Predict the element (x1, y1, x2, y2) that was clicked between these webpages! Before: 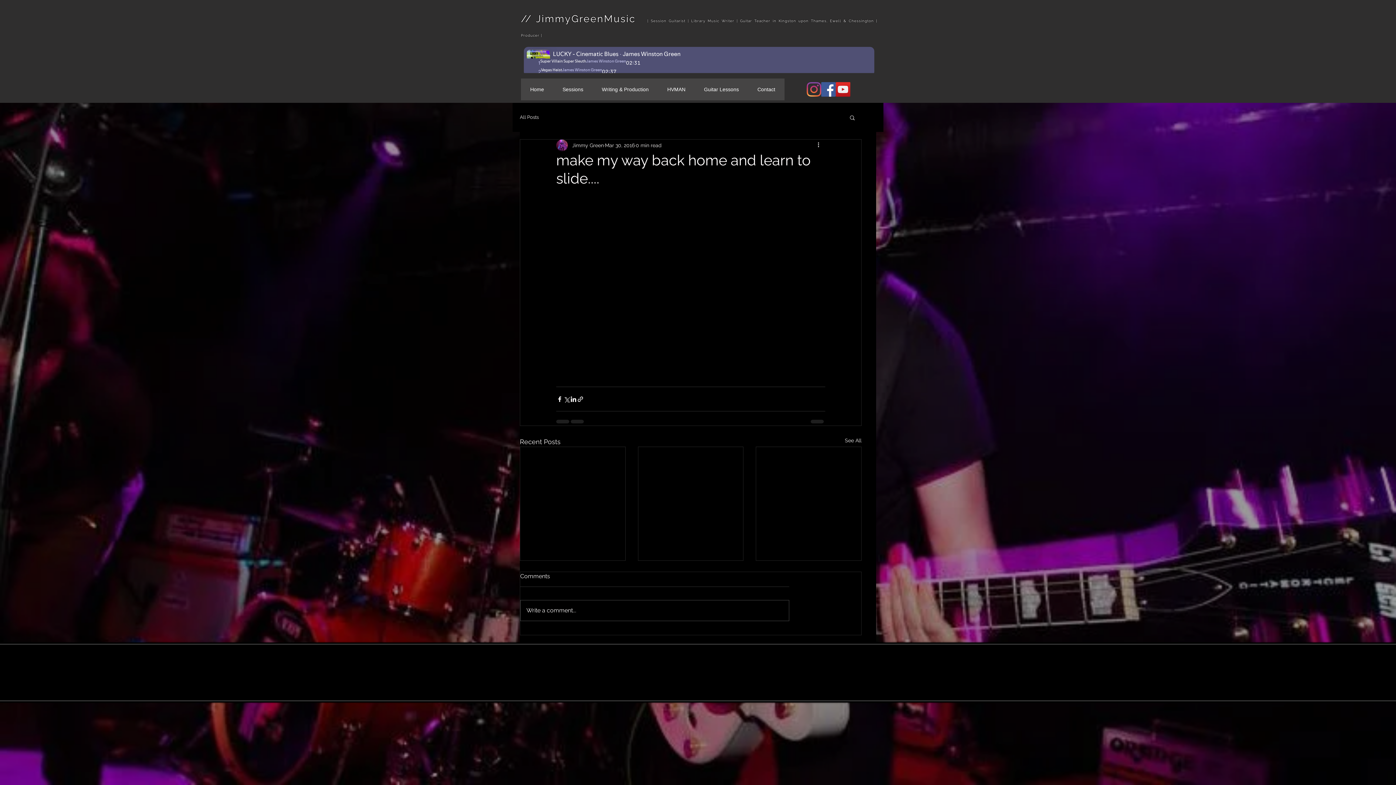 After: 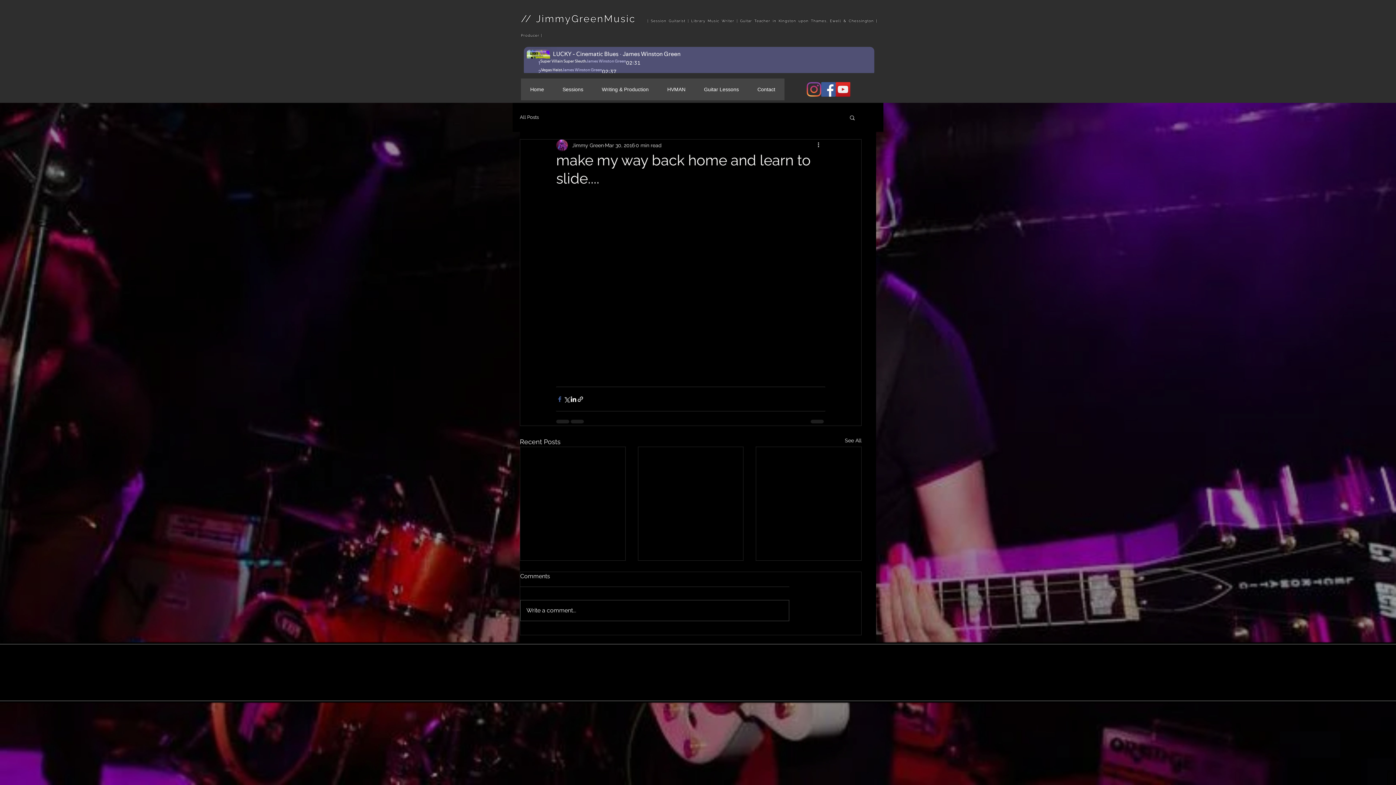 Action: bbox: (556, 395, 563, 402) label: Share via Facebook